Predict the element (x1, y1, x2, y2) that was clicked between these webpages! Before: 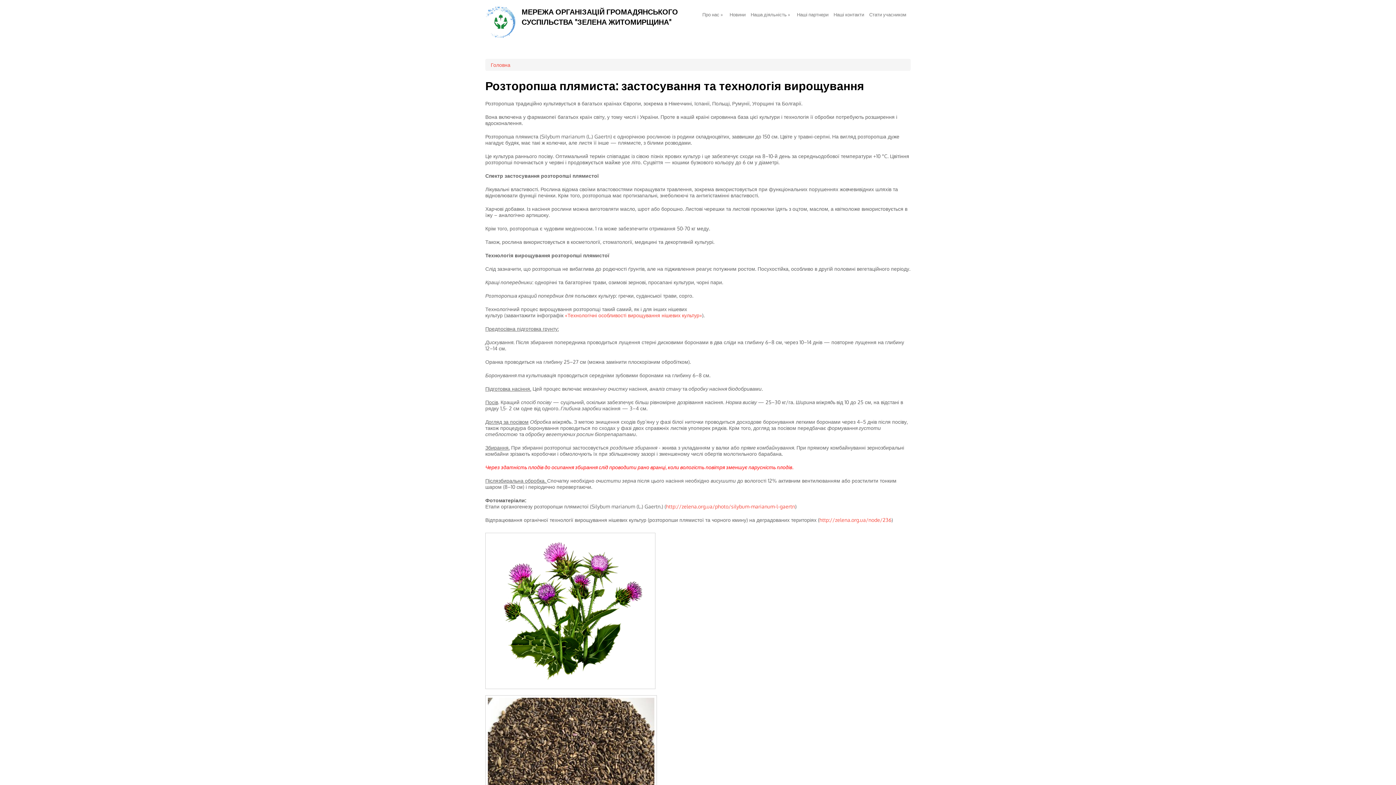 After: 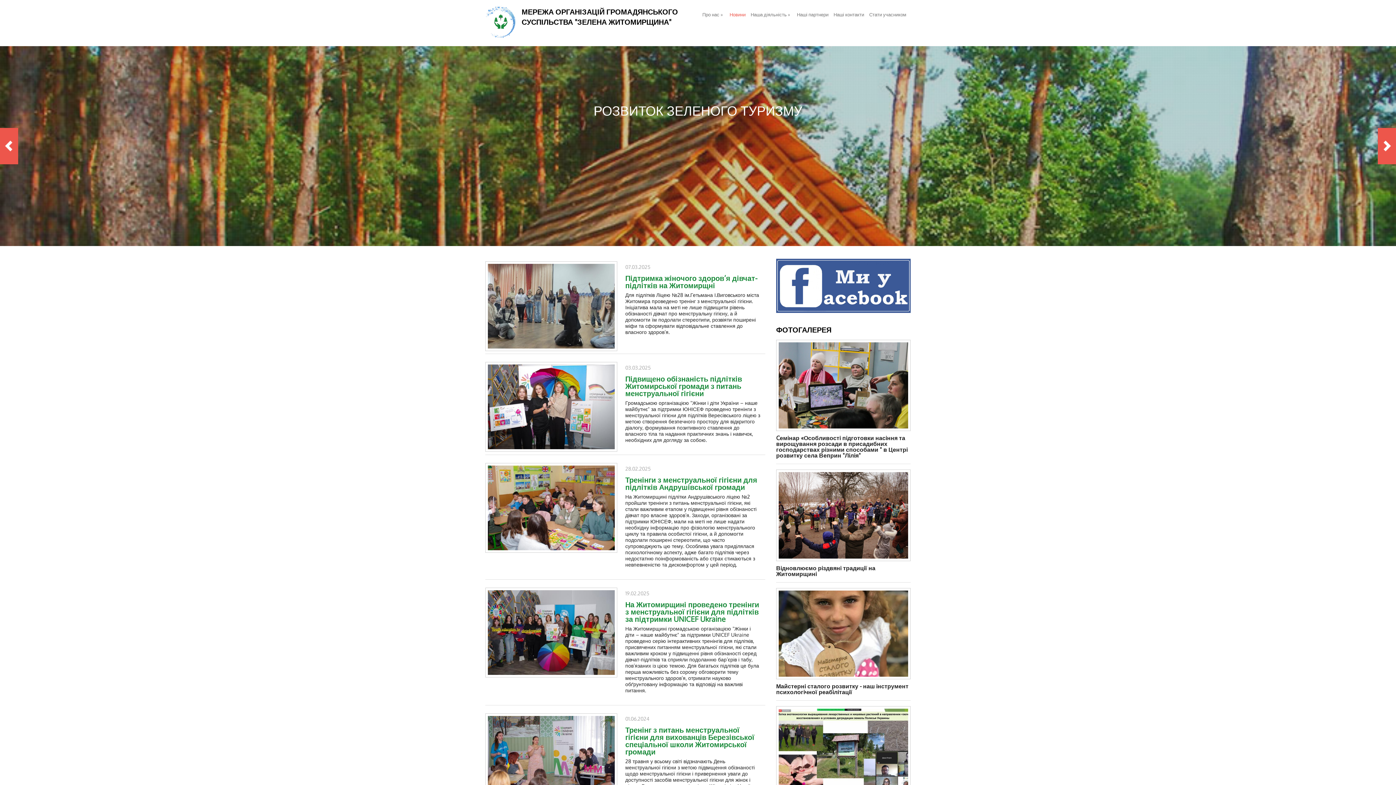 Action: bbox: (666, 503, 795, 509) label: http://zelena.org.ua/photo/silybum-marianum-l-gaertn